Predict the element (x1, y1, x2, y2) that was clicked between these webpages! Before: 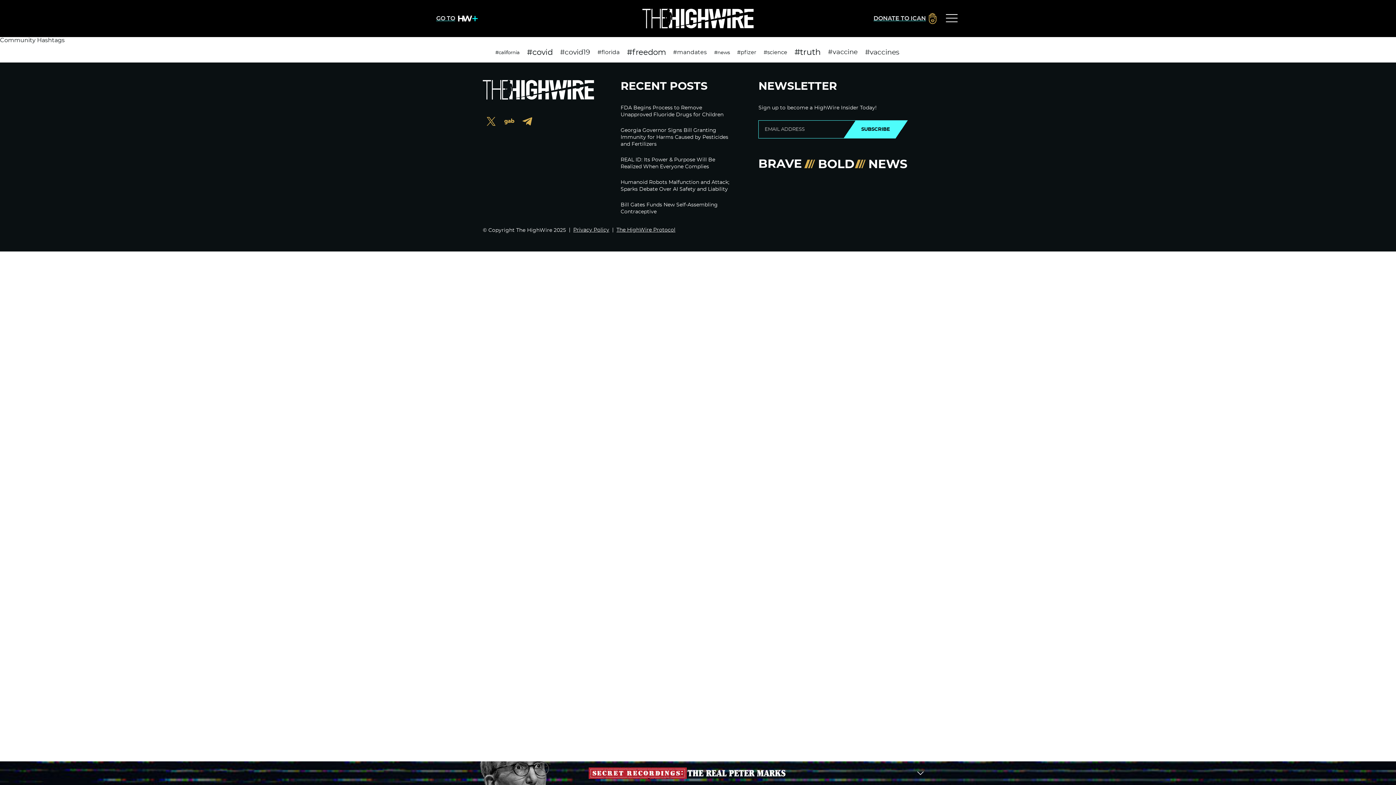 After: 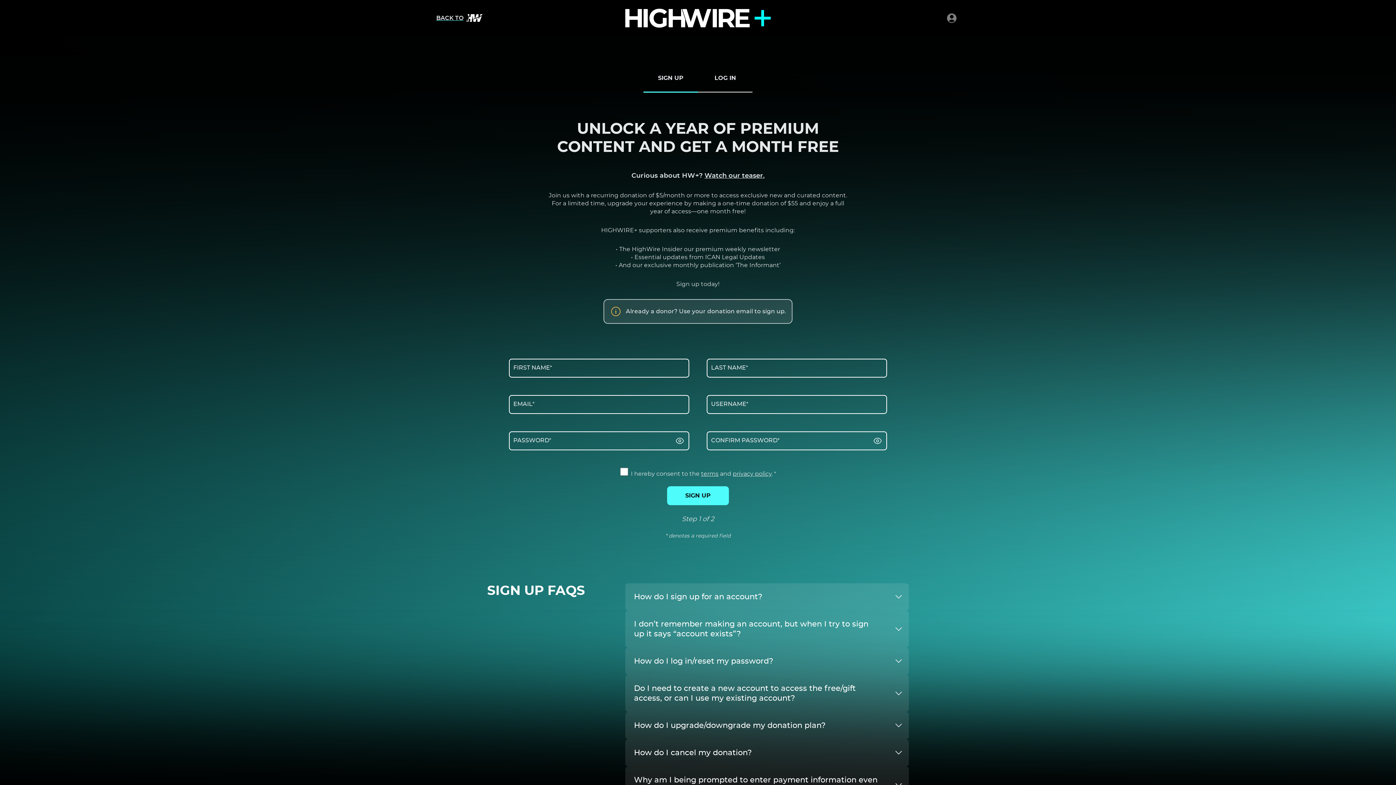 Action: label: GO TO bbox: (436, 10, 477, 26)